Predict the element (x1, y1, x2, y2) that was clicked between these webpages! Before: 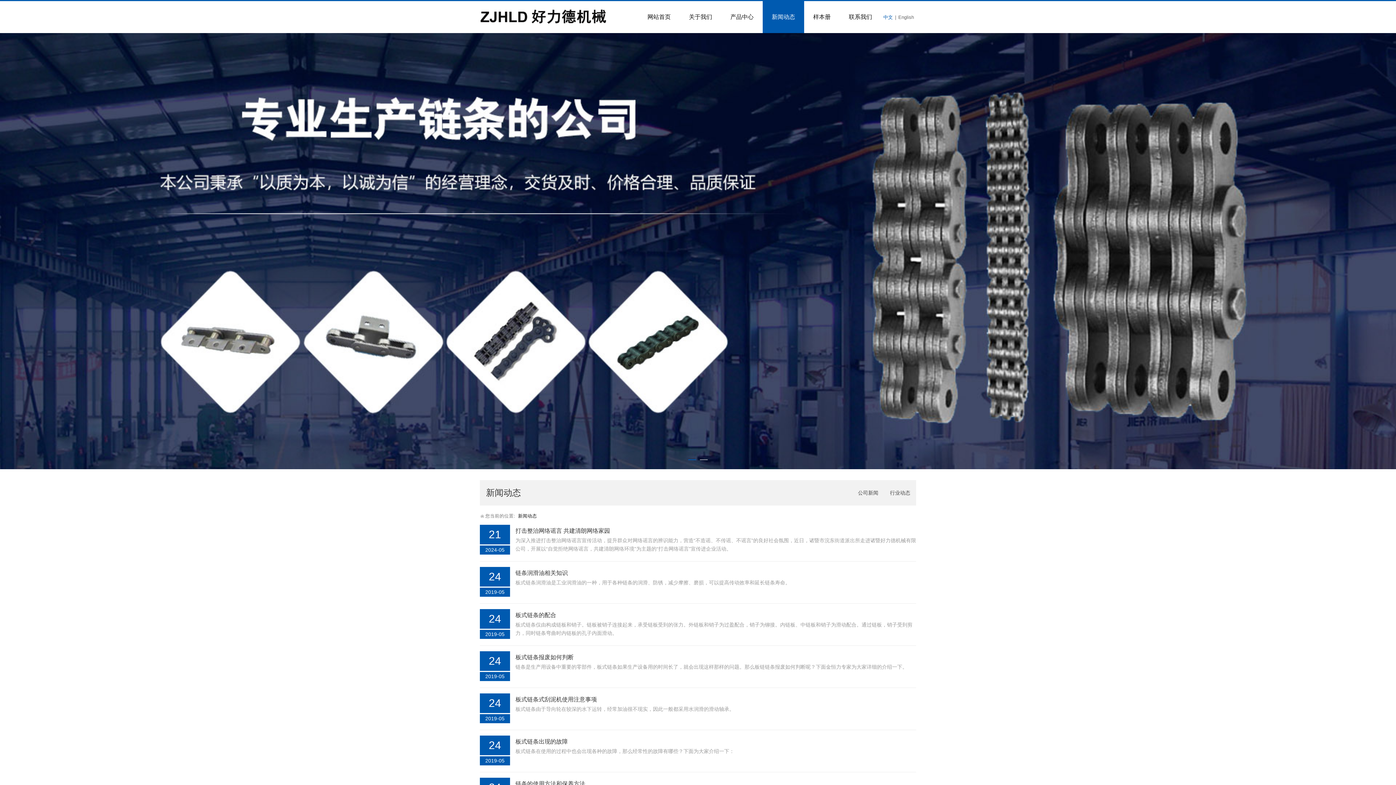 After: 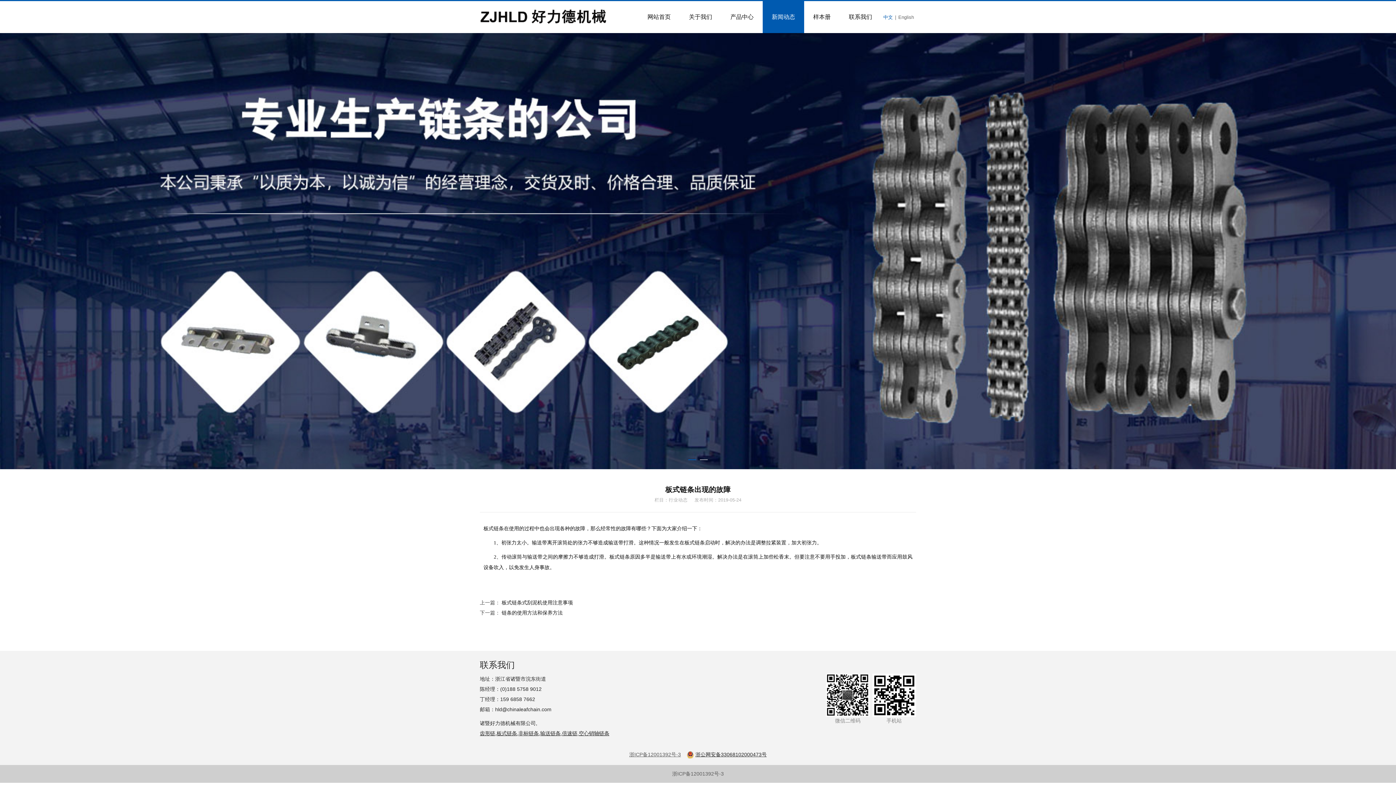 Action: label: 板式链条出现的故障 bbox: (515, 302, 568, 308)